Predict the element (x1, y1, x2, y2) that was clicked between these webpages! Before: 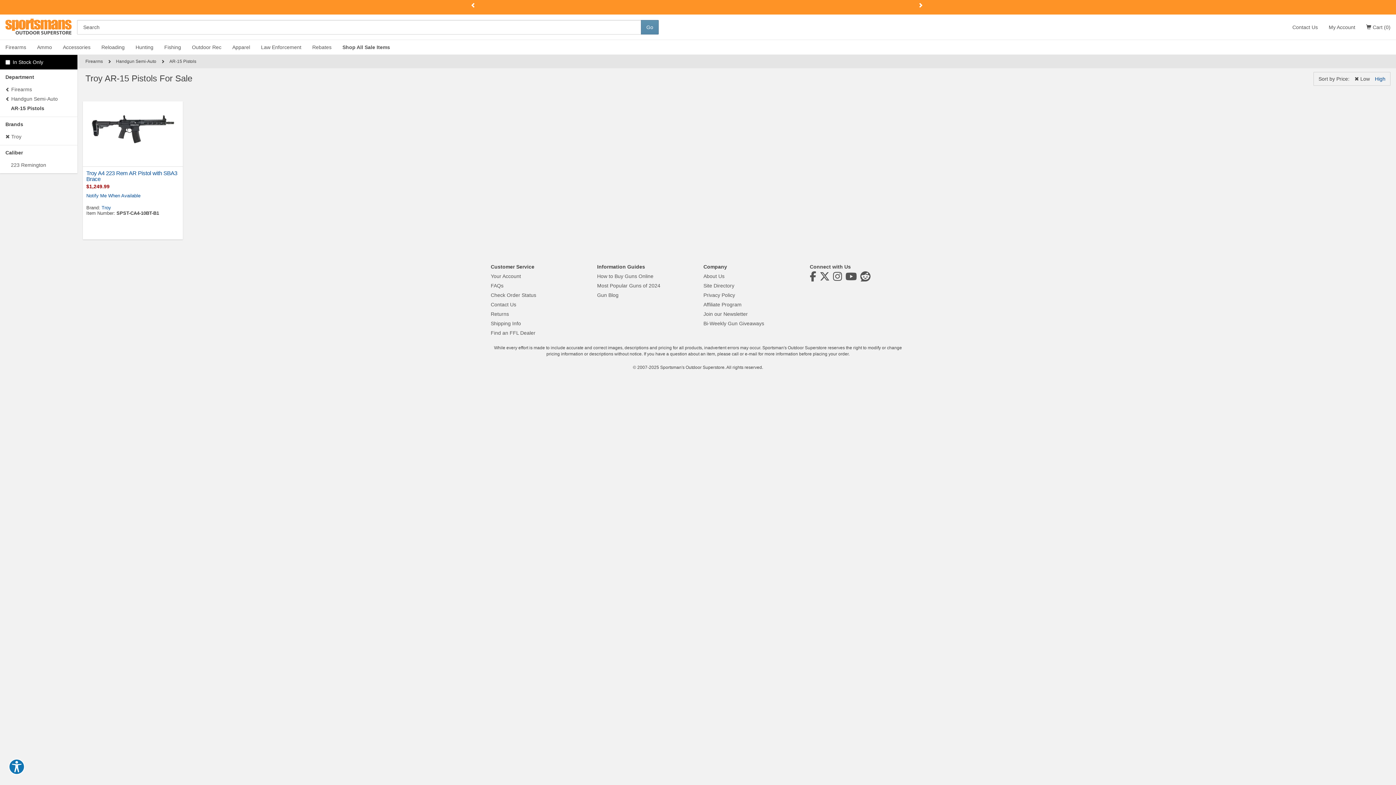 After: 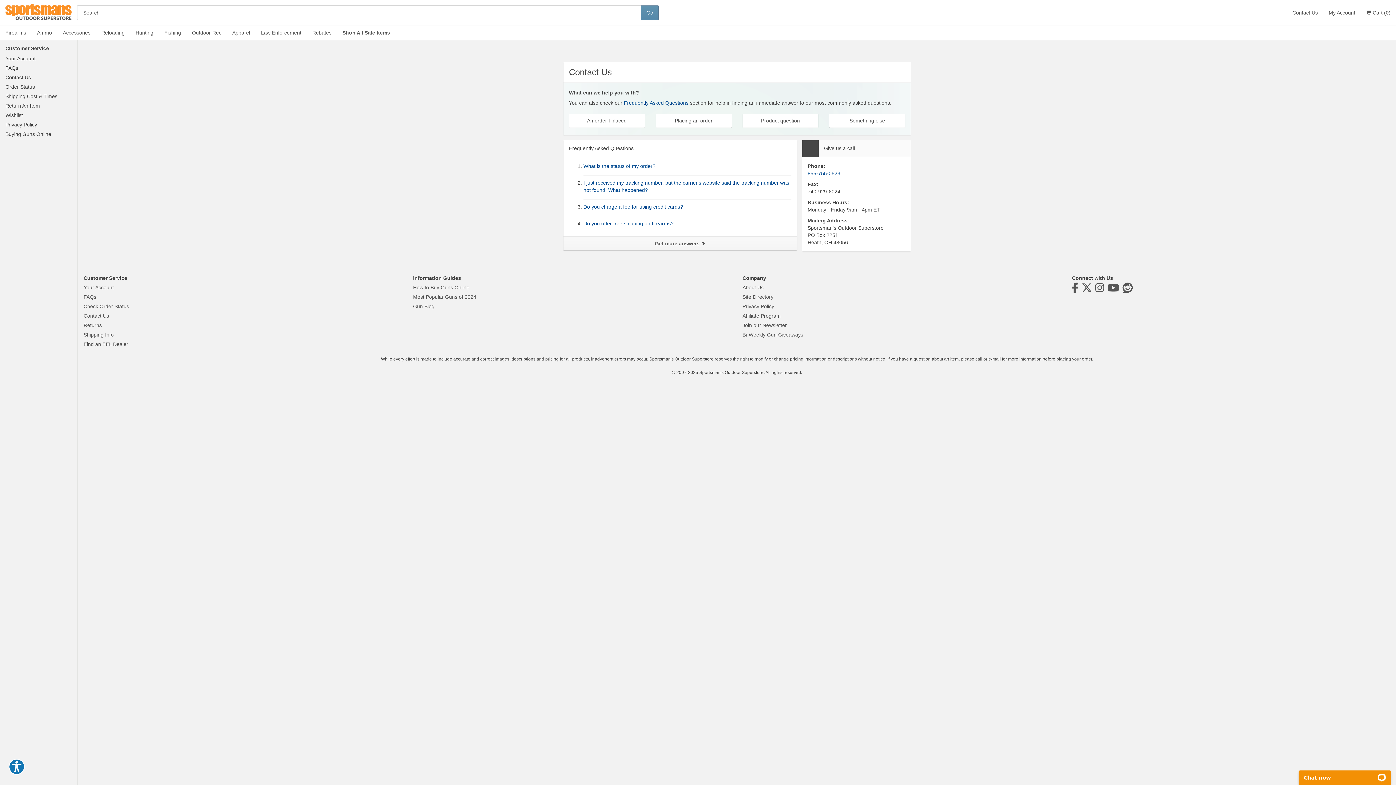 Action: bbox: (1292, 18, 1323, 36) label: Contact Us